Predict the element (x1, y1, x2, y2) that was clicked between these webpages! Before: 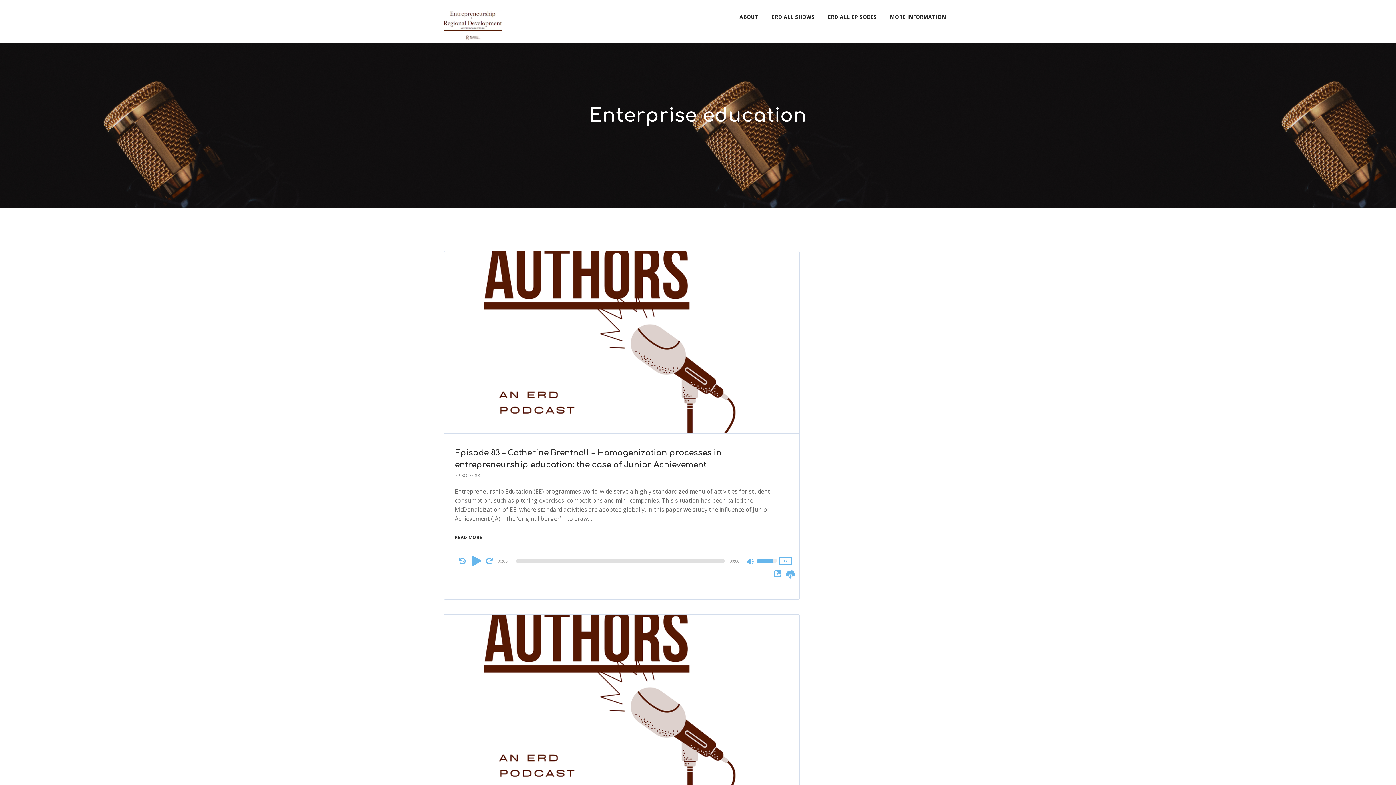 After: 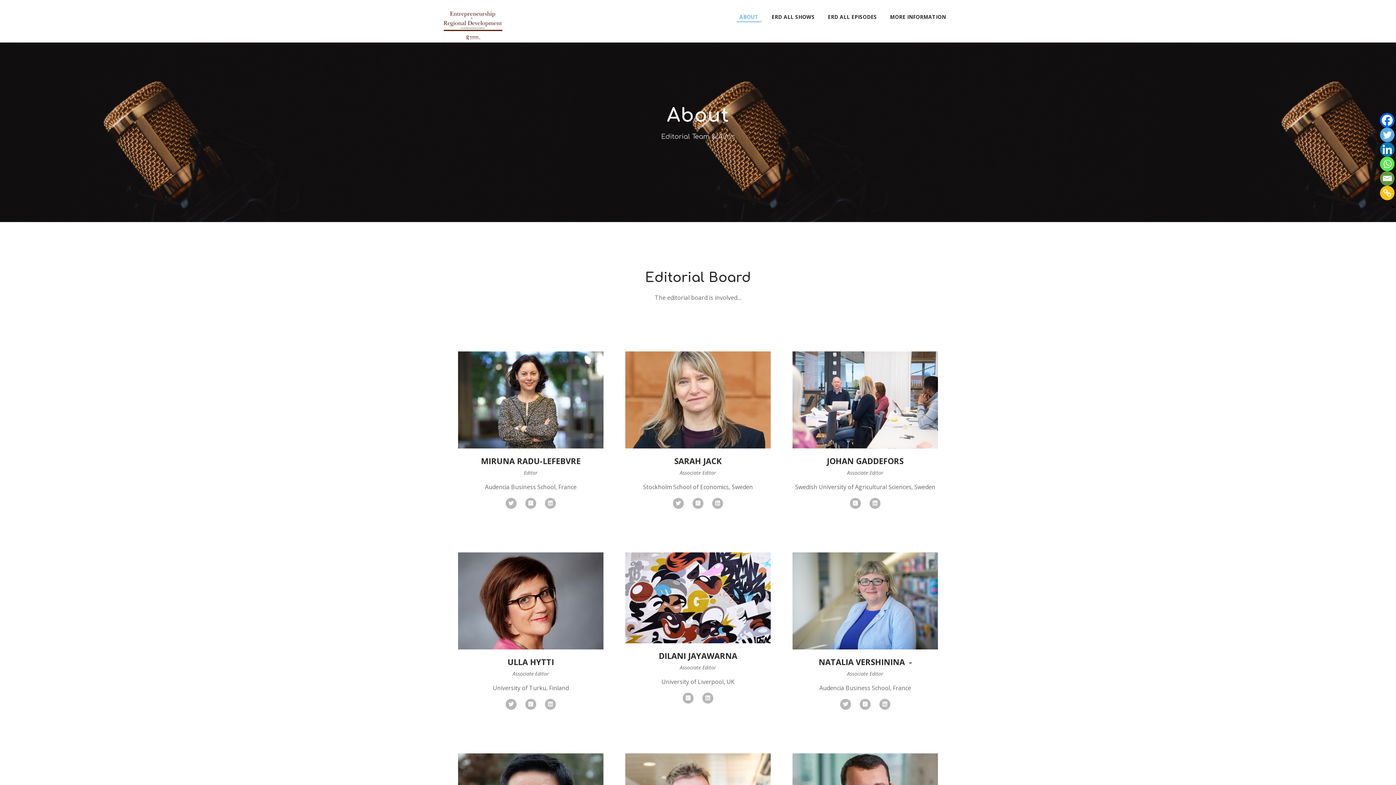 Action: bbox: (733, 0, 765, 34) label: ABOUT